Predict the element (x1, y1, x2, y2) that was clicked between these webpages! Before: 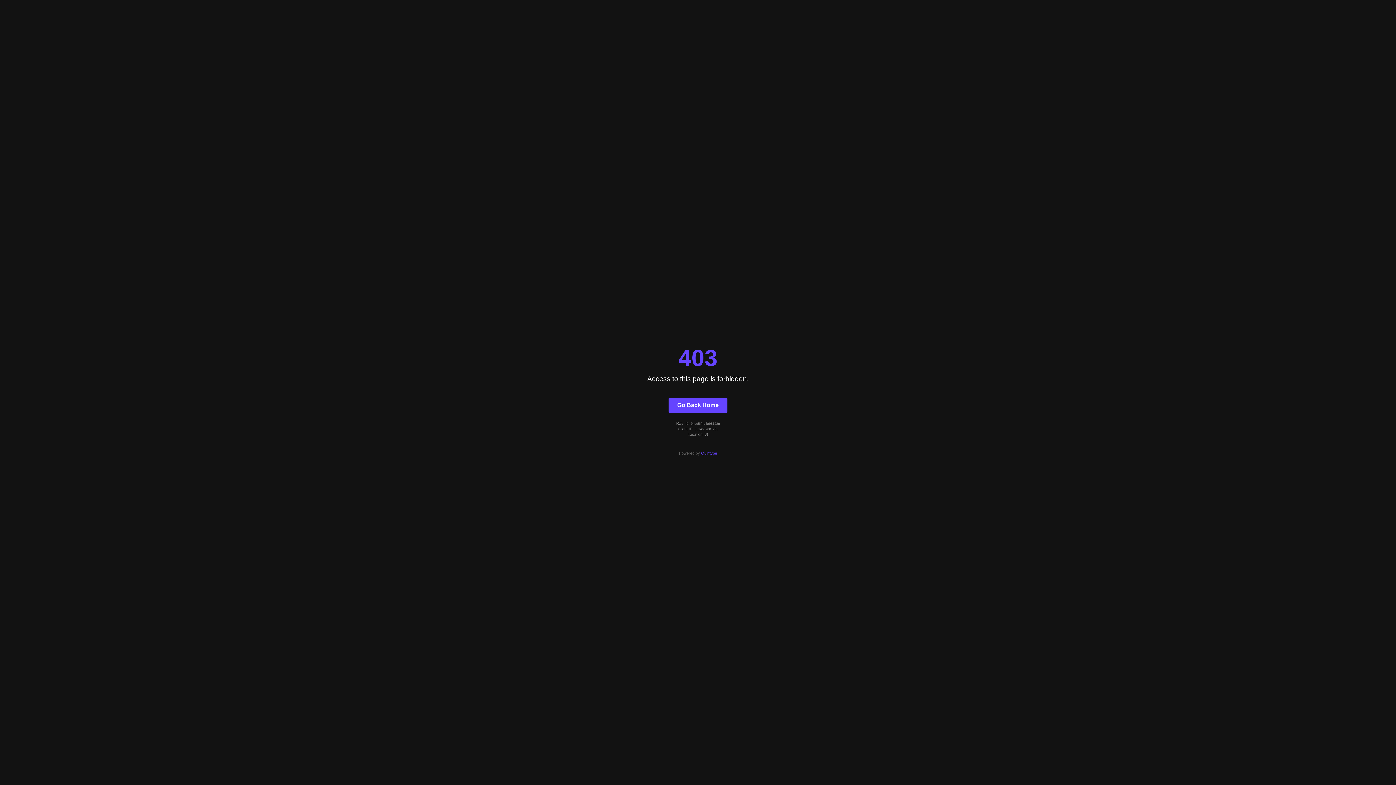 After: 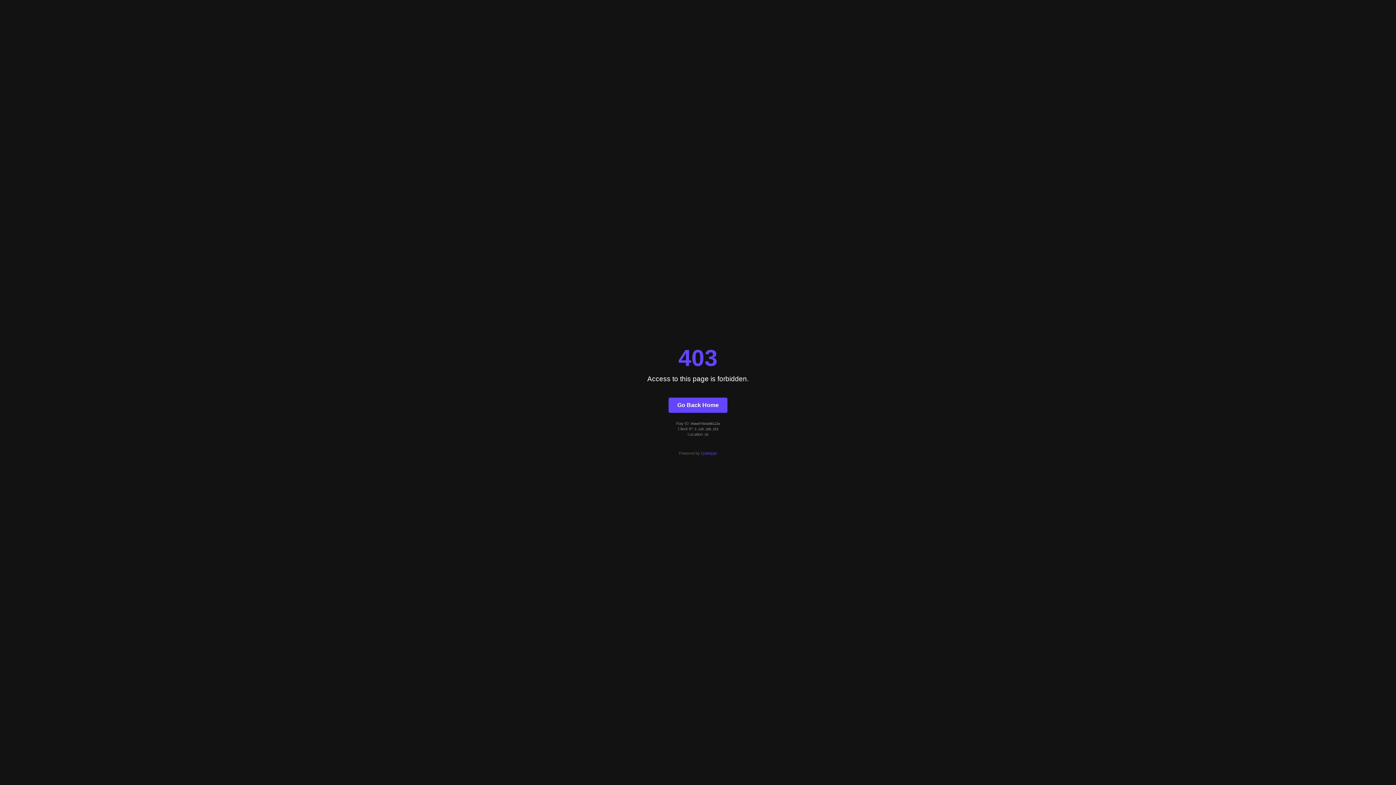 Action: label: Quintype bbox: (701, 451, 717, 455)